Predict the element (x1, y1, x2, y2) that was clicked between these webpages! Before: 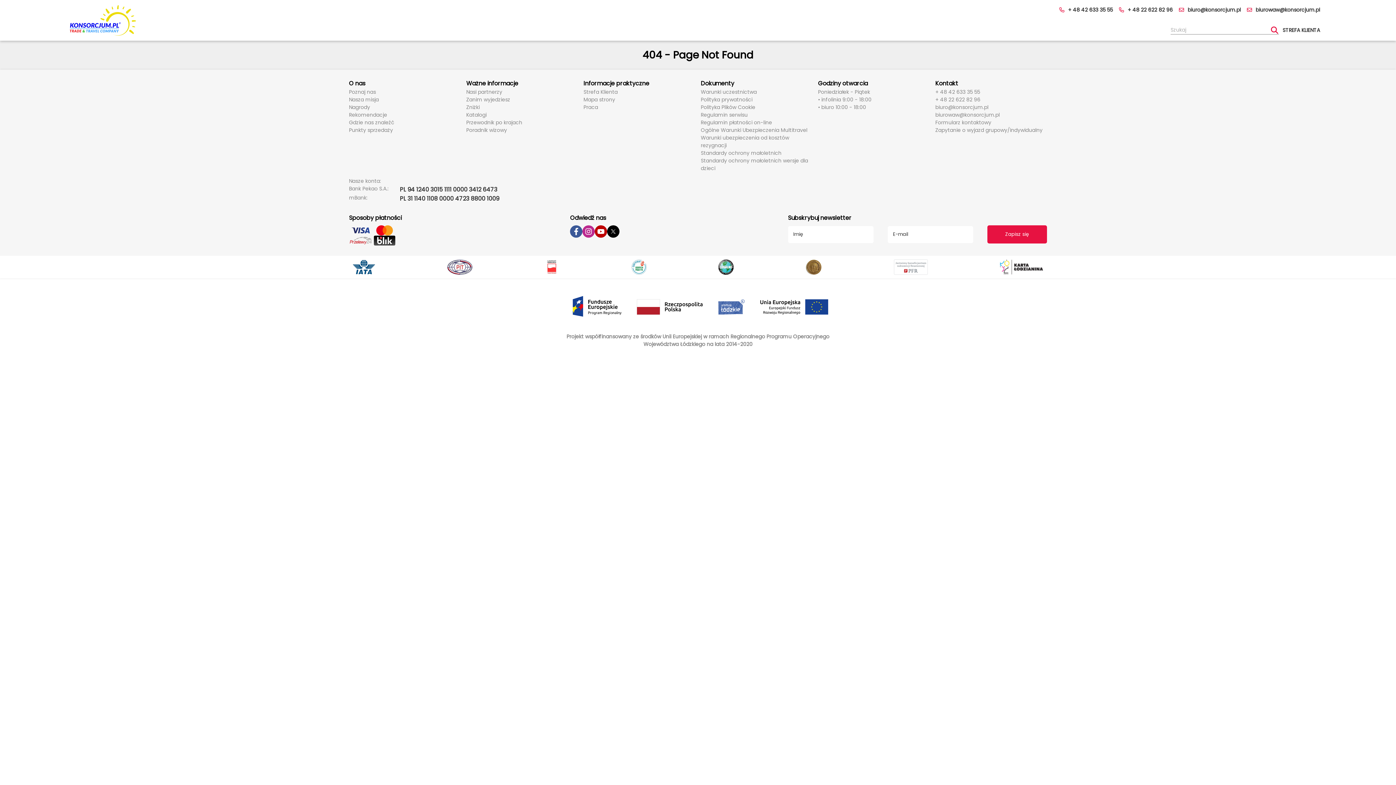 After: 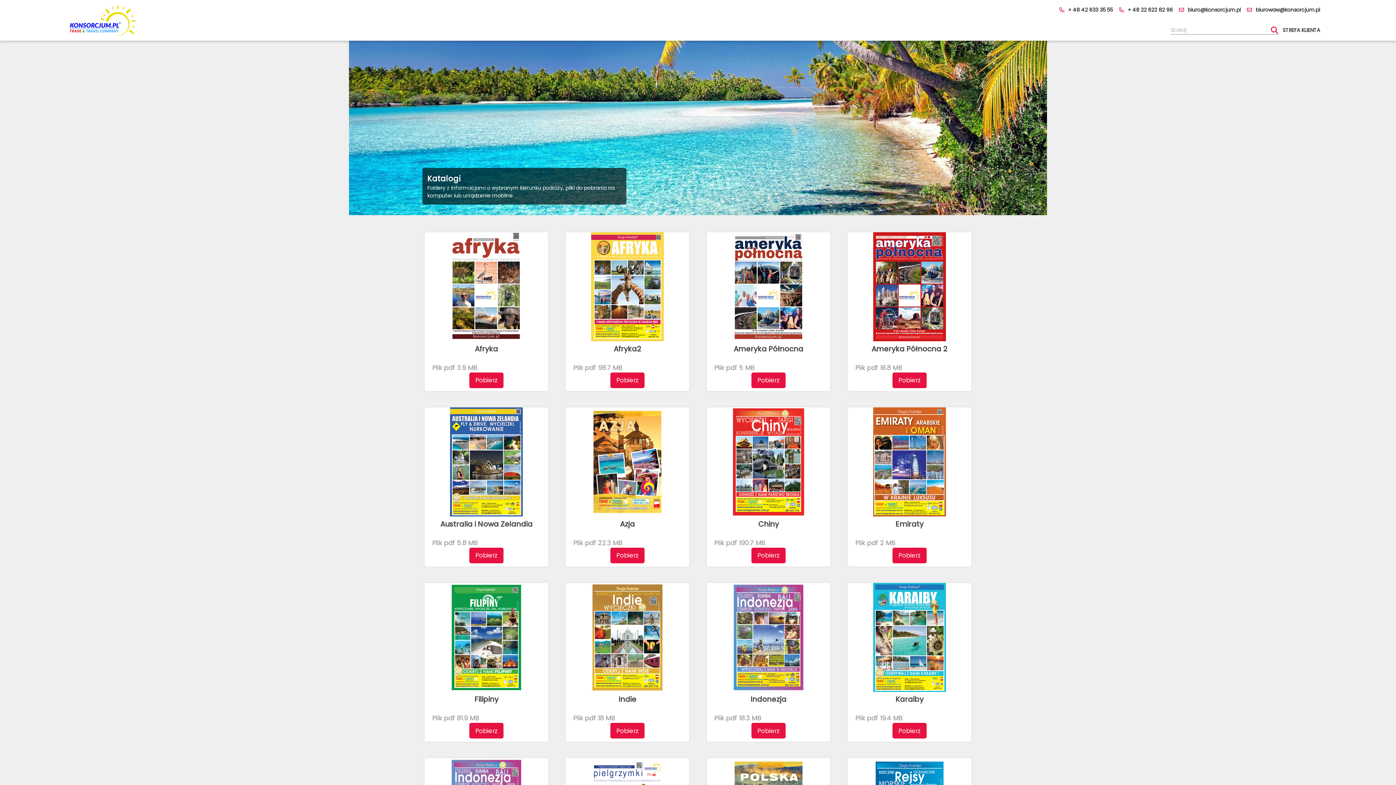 Action: bbox: (466, 111, 578, 118) label: Katalogi